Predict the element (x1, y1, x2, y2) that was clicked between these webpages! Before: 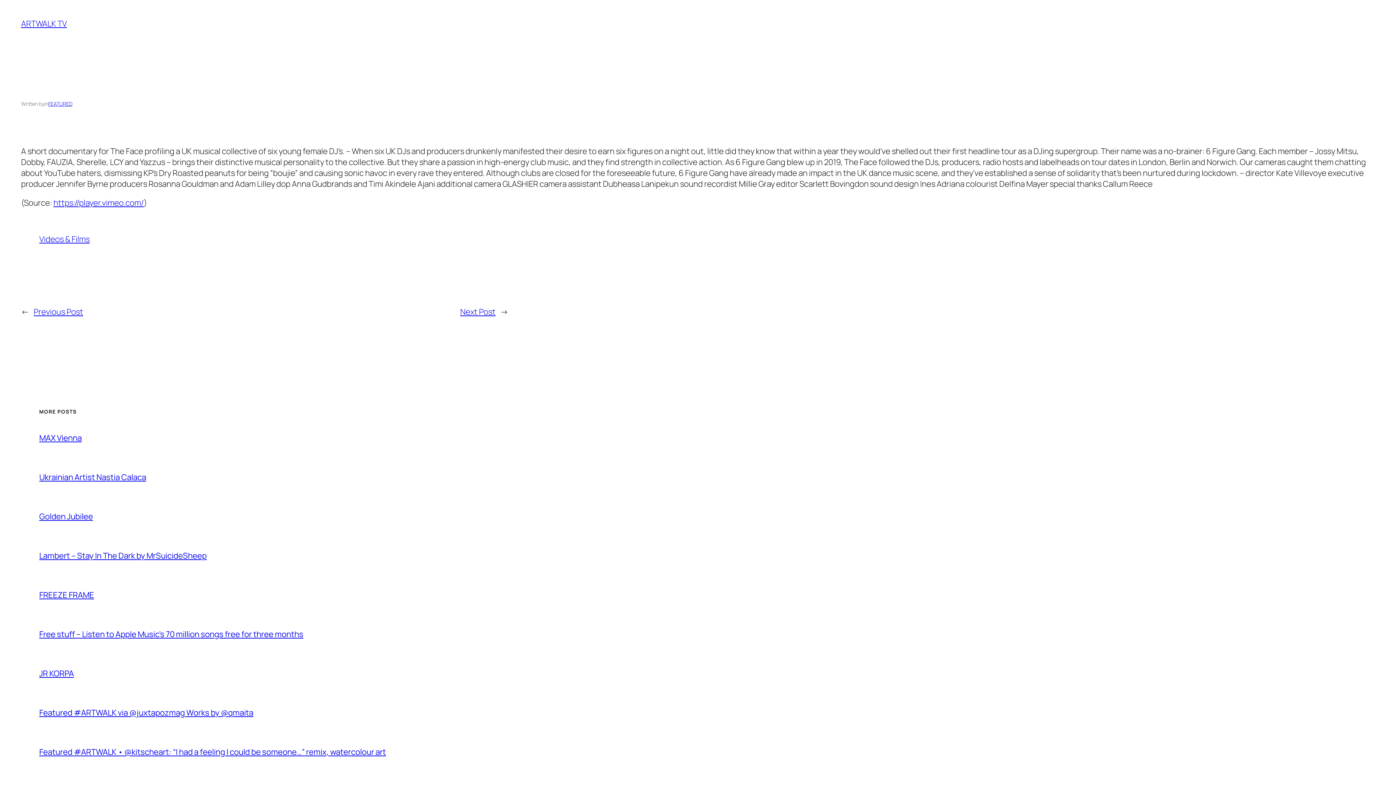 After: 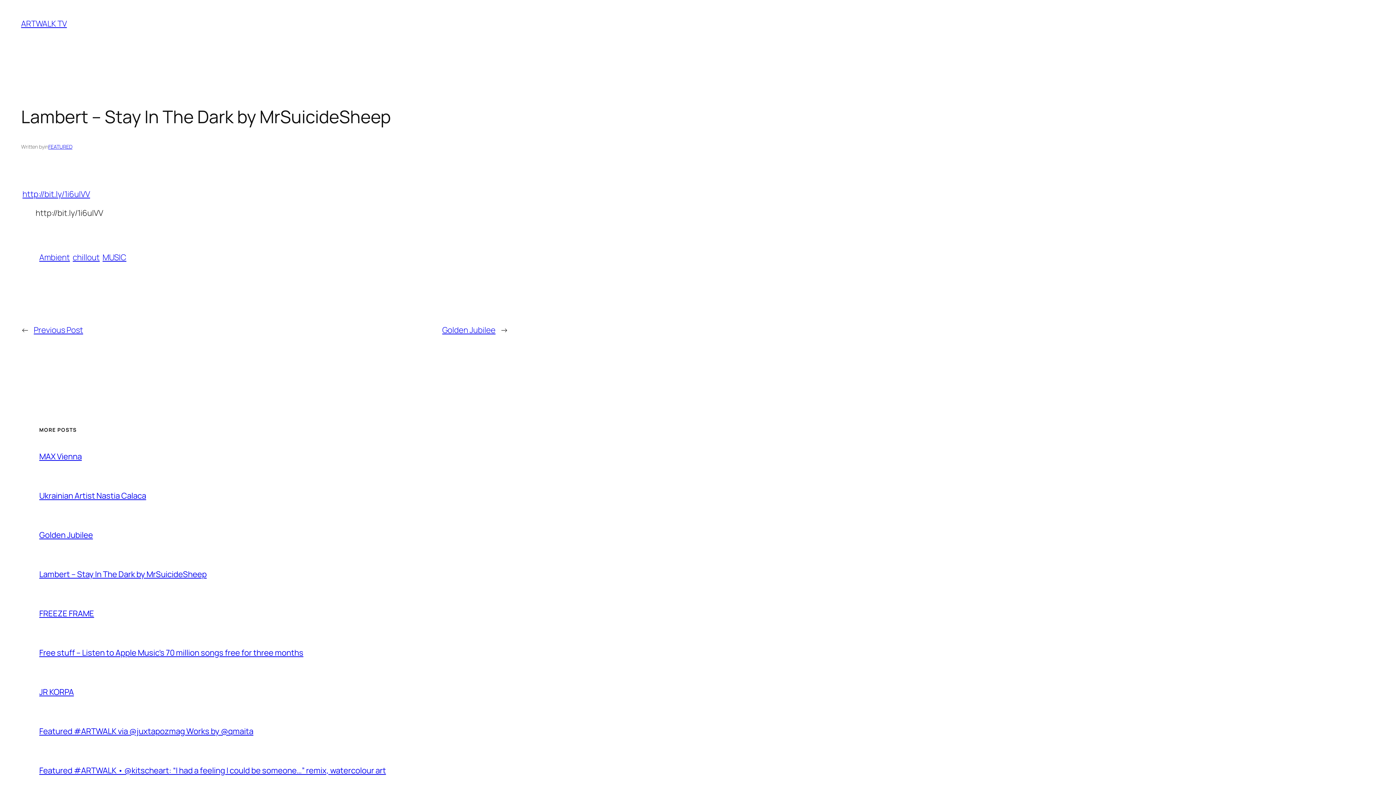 Action: bbox: (39, 550, 206, 561) label: Lambert – Stay In The Dark by MrSuicideSheep